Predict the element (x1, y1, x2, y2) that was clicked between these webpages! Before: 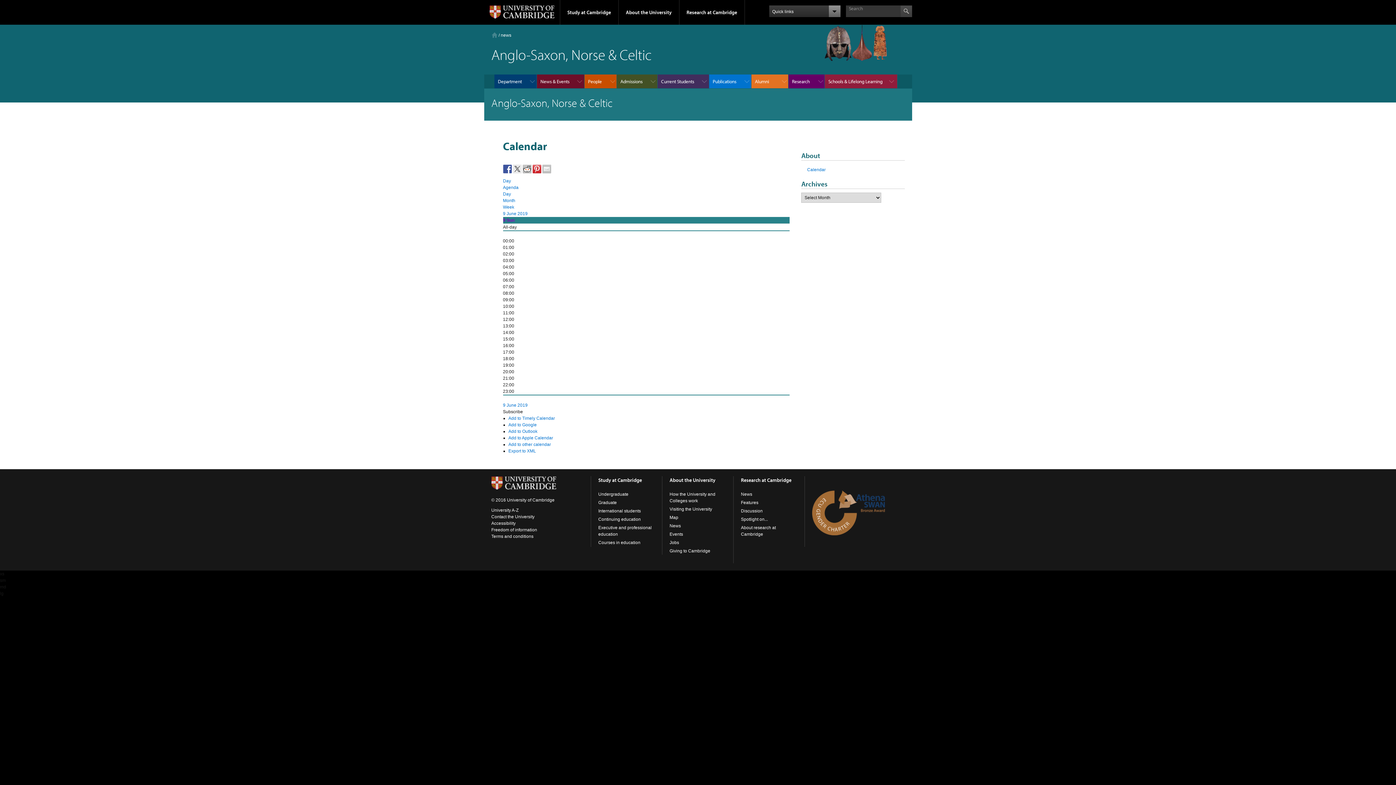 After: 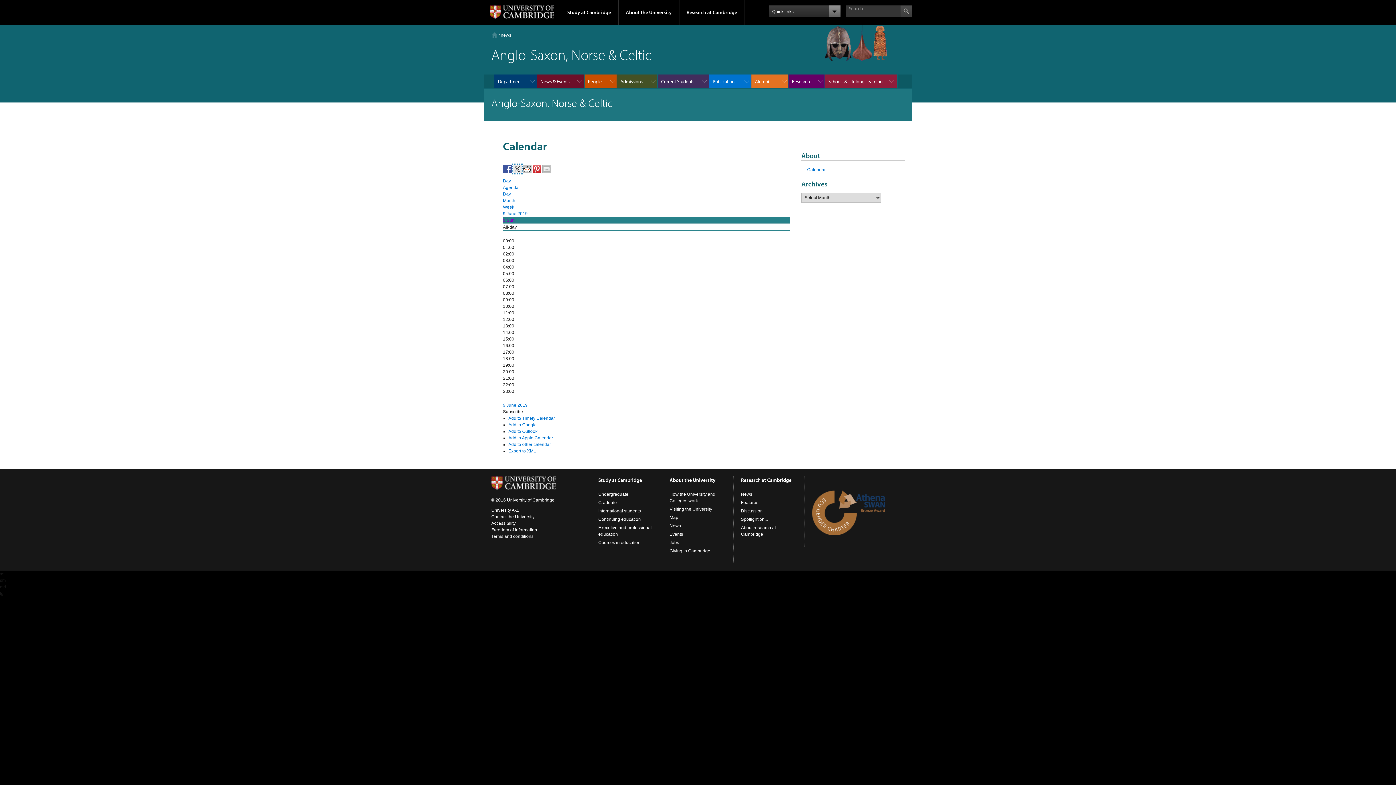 Action: bbox: (512, 164, 521, 173)